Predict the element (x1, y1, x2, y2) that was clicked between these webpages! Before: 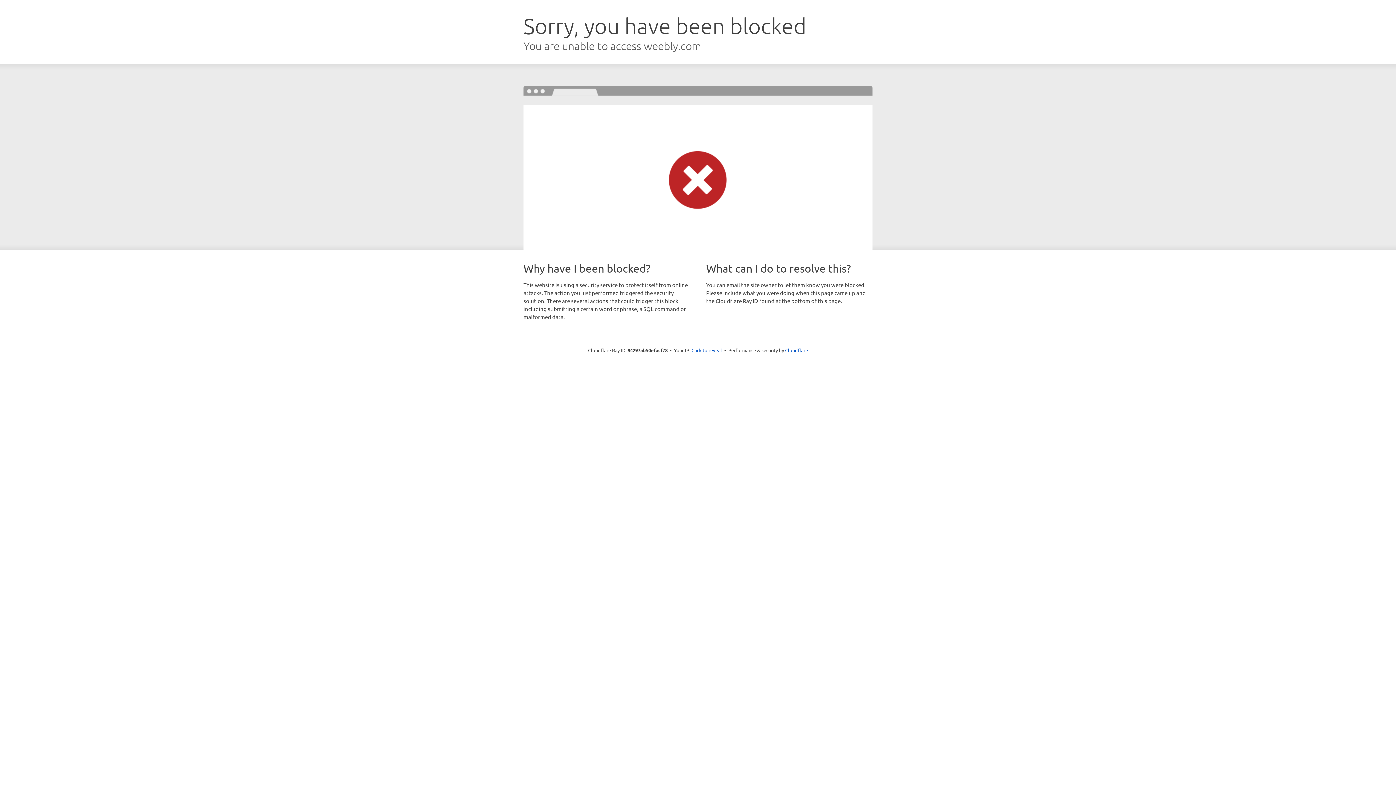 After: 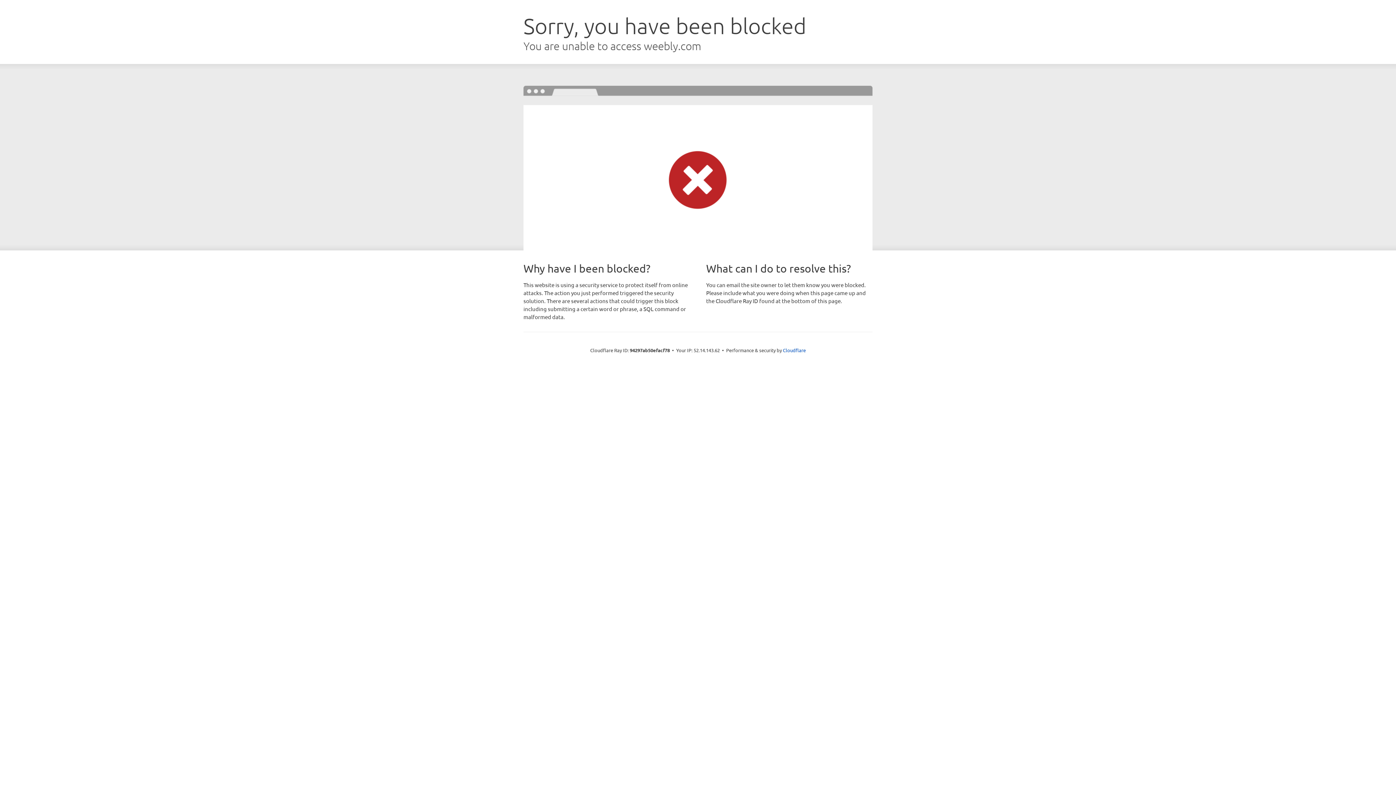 Action: label: Click to reveal bbox: (691, 346, 722, 353)